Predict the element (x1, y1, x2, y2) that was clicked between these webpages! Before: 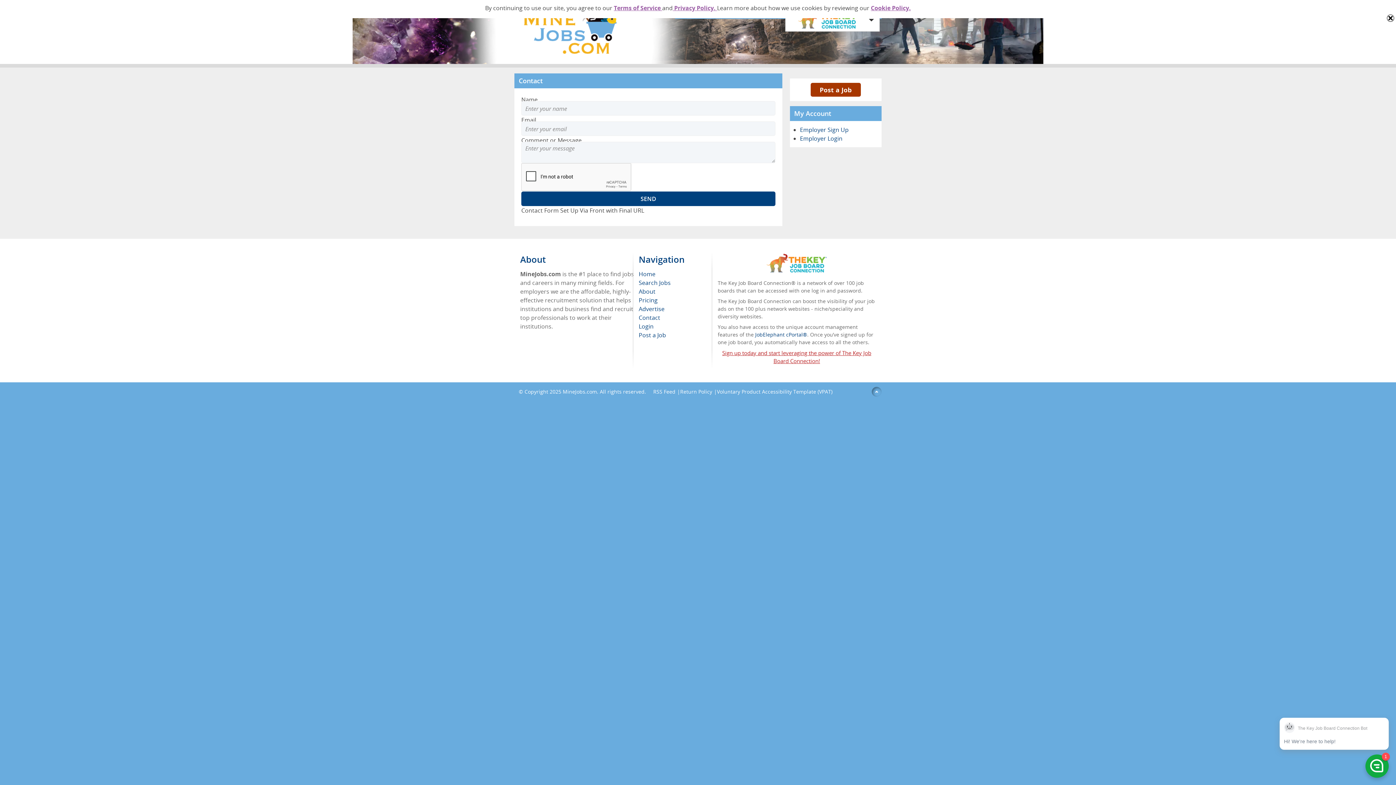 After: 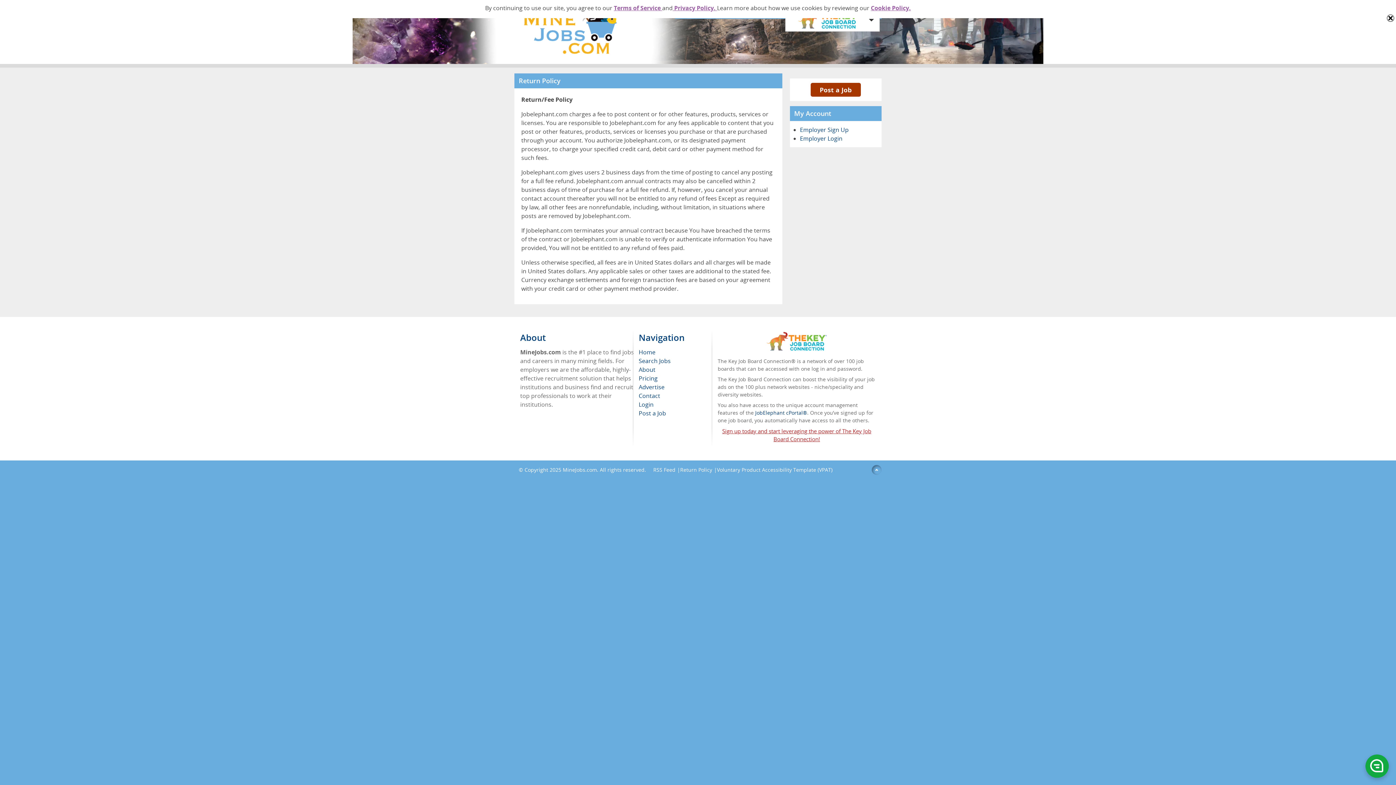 Action: bbox: (680, 388, 712, 395) label: Return Policy